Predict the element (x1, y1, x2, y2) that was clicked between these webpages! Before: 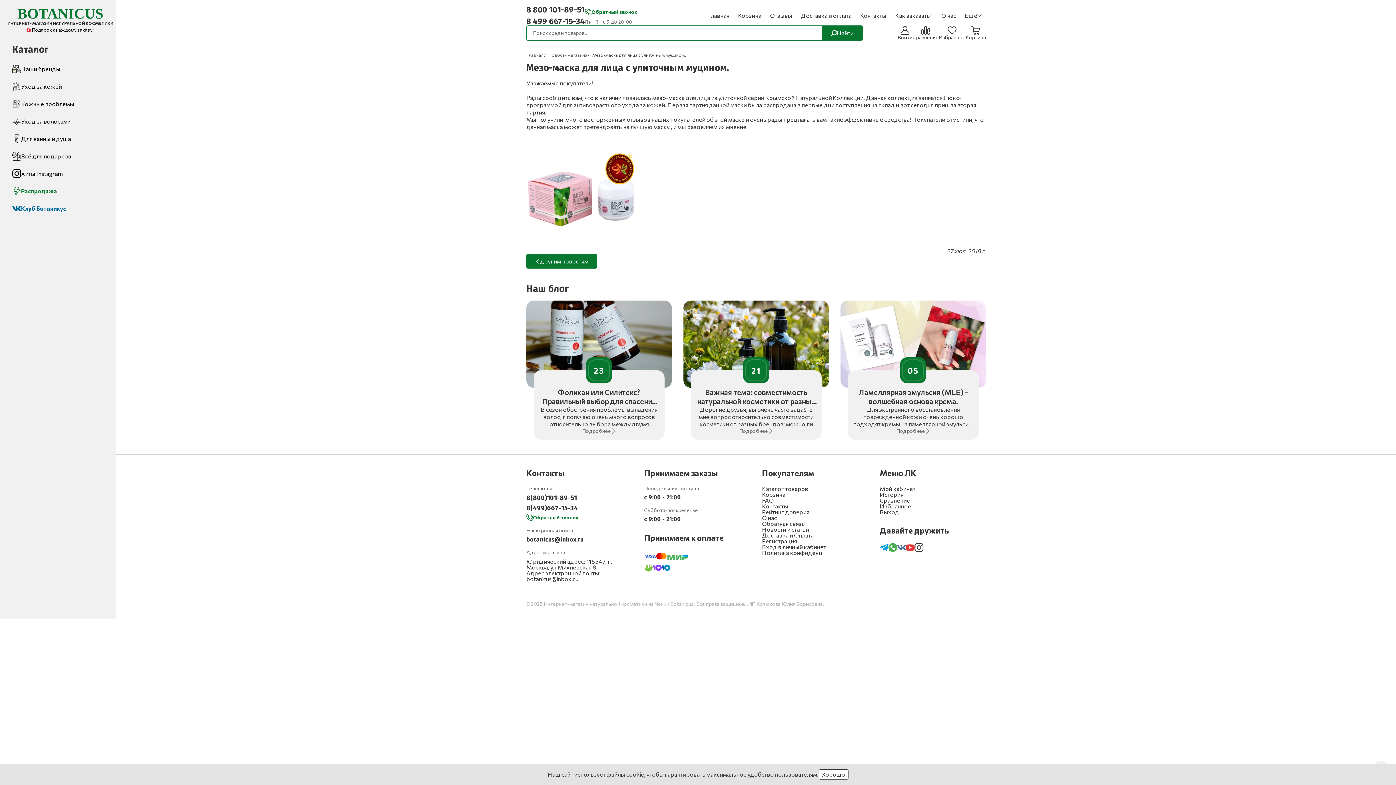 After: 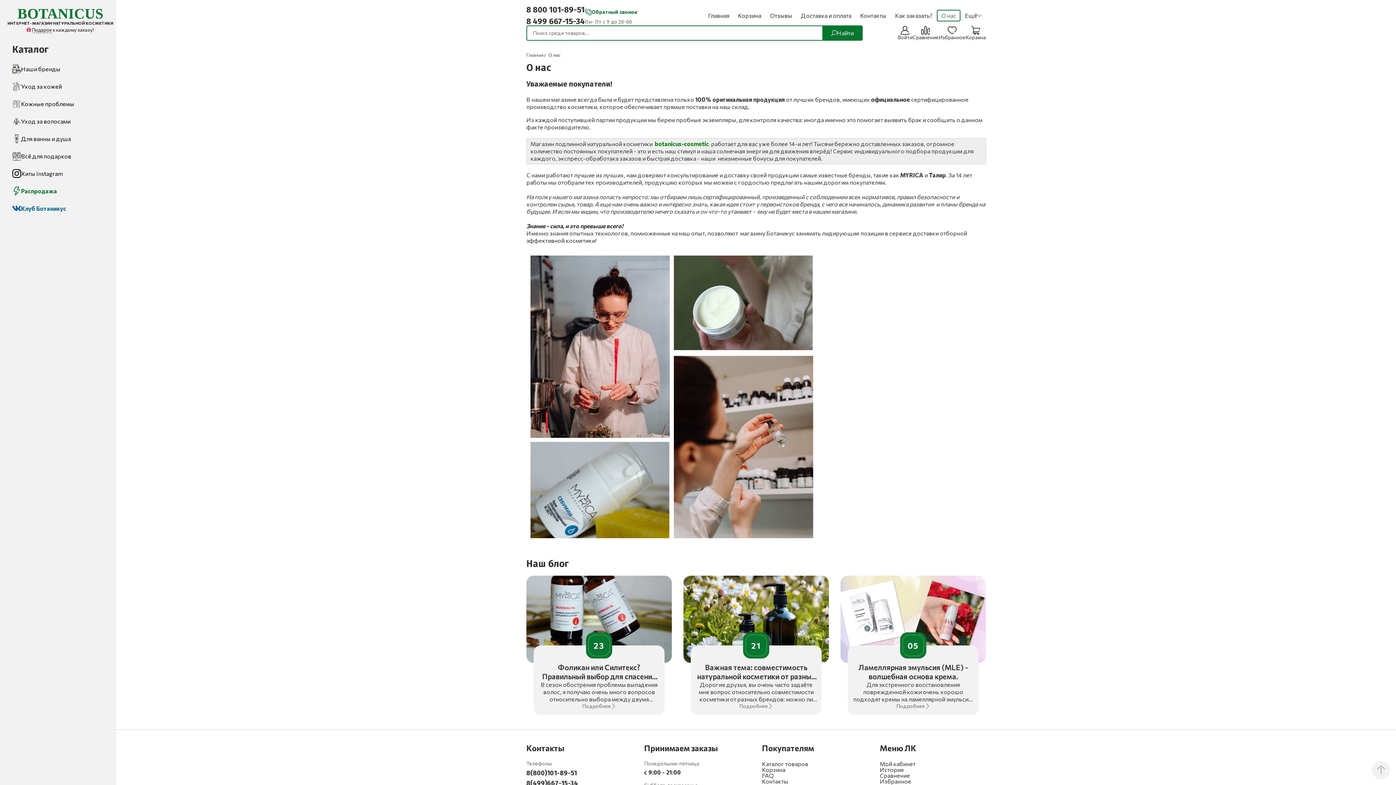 Action: label: О нас bbox: (937, 9, 960, 21)